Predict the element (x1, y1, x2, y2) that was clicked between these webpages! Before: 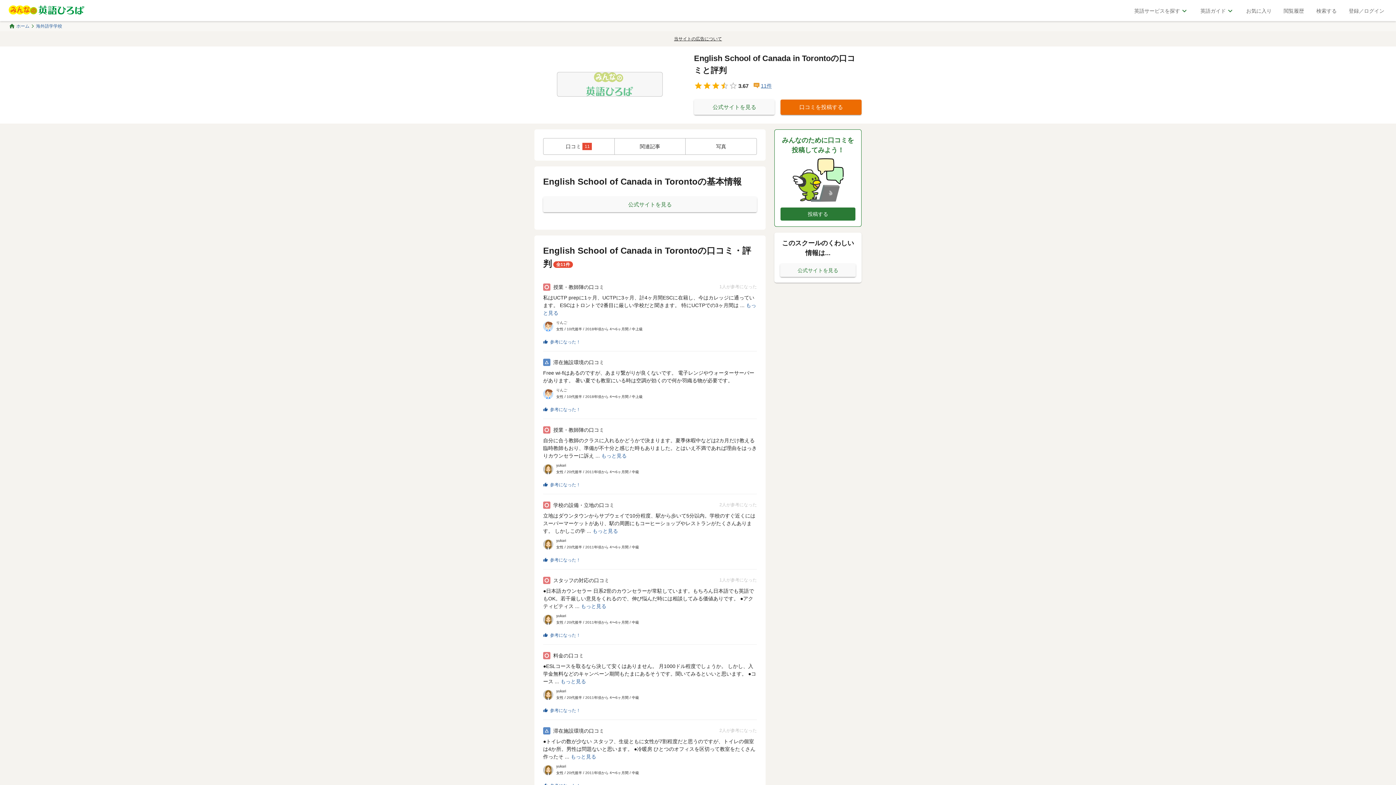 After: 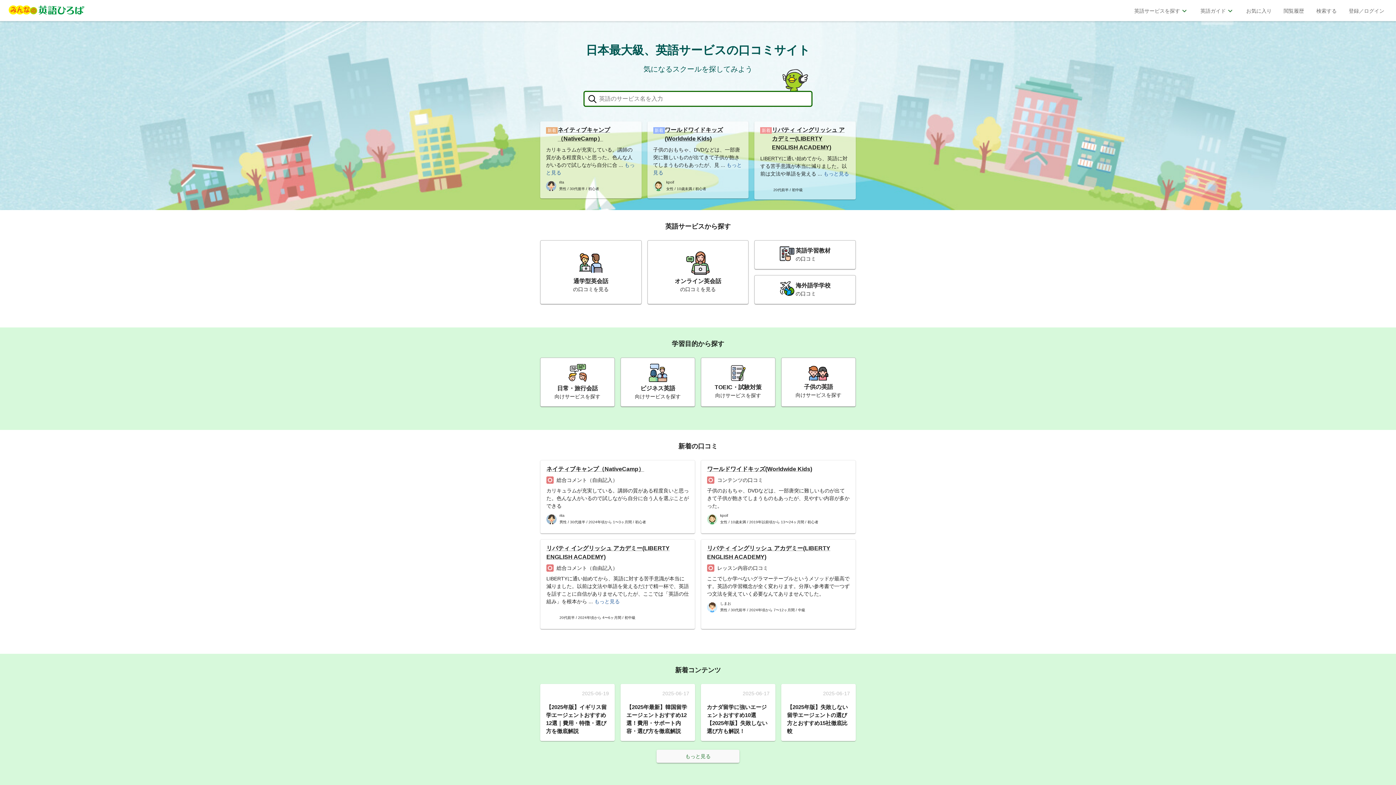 Action: bbox: (15, 22, 30, 29) label: ホーム